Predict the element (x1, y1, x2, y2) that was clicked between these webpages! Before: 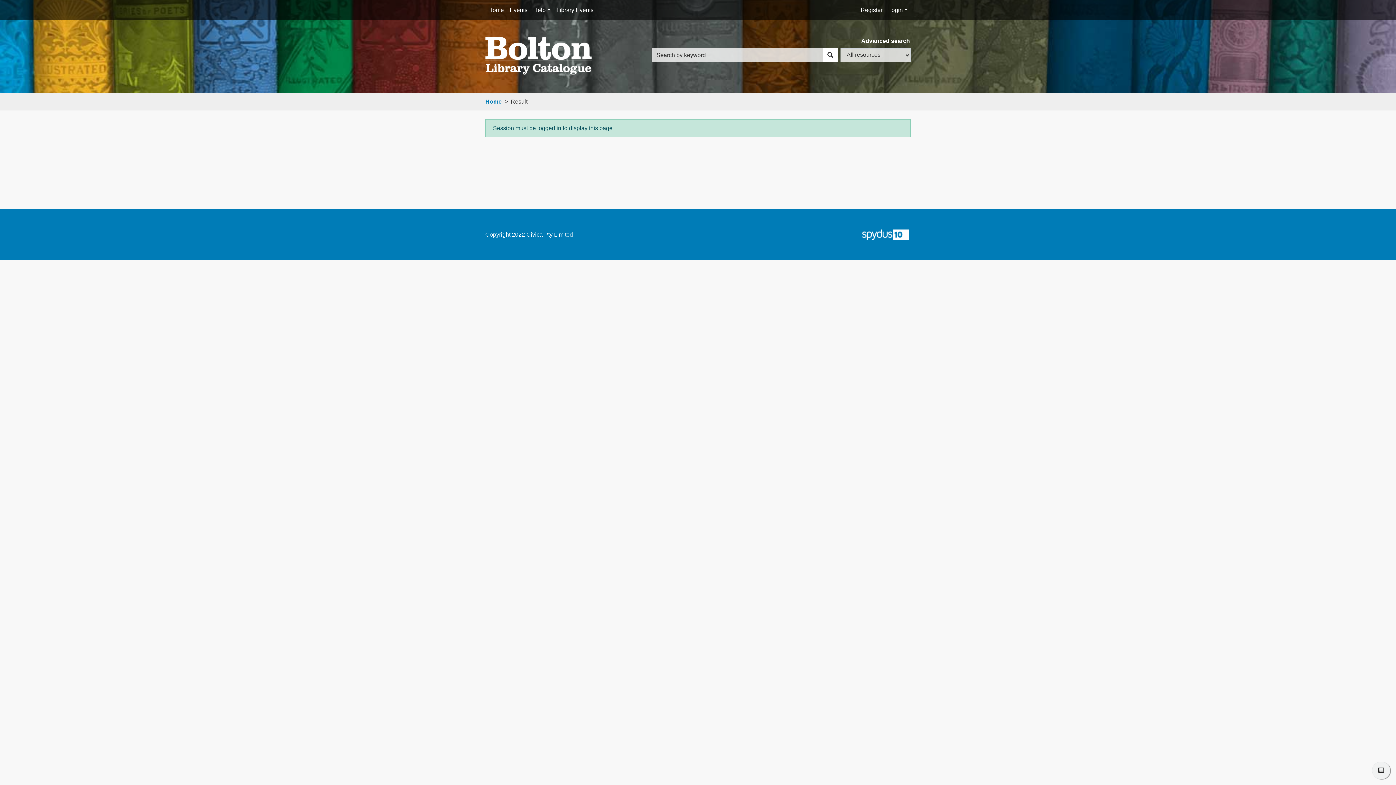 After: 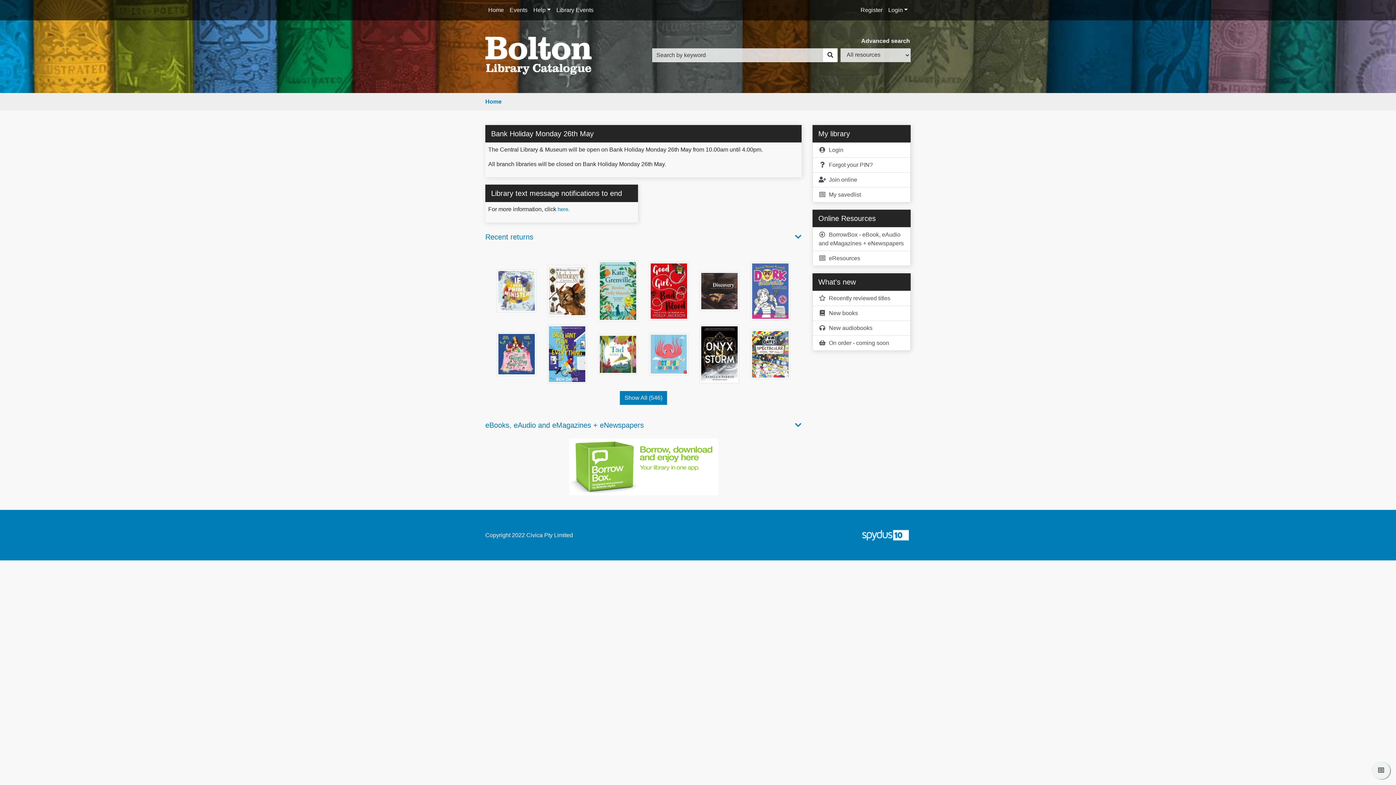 Action: bbox: (485, 2, 506, 17) label: Home